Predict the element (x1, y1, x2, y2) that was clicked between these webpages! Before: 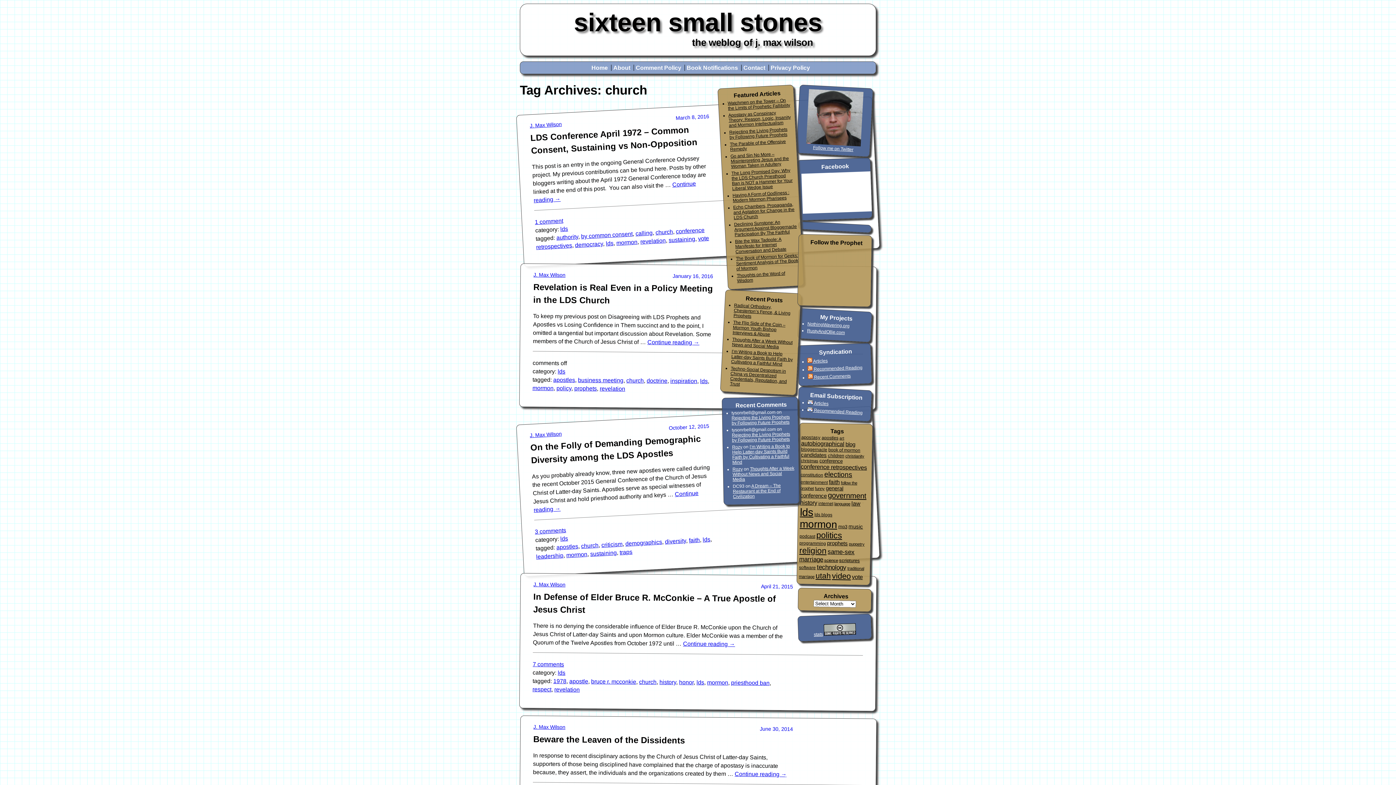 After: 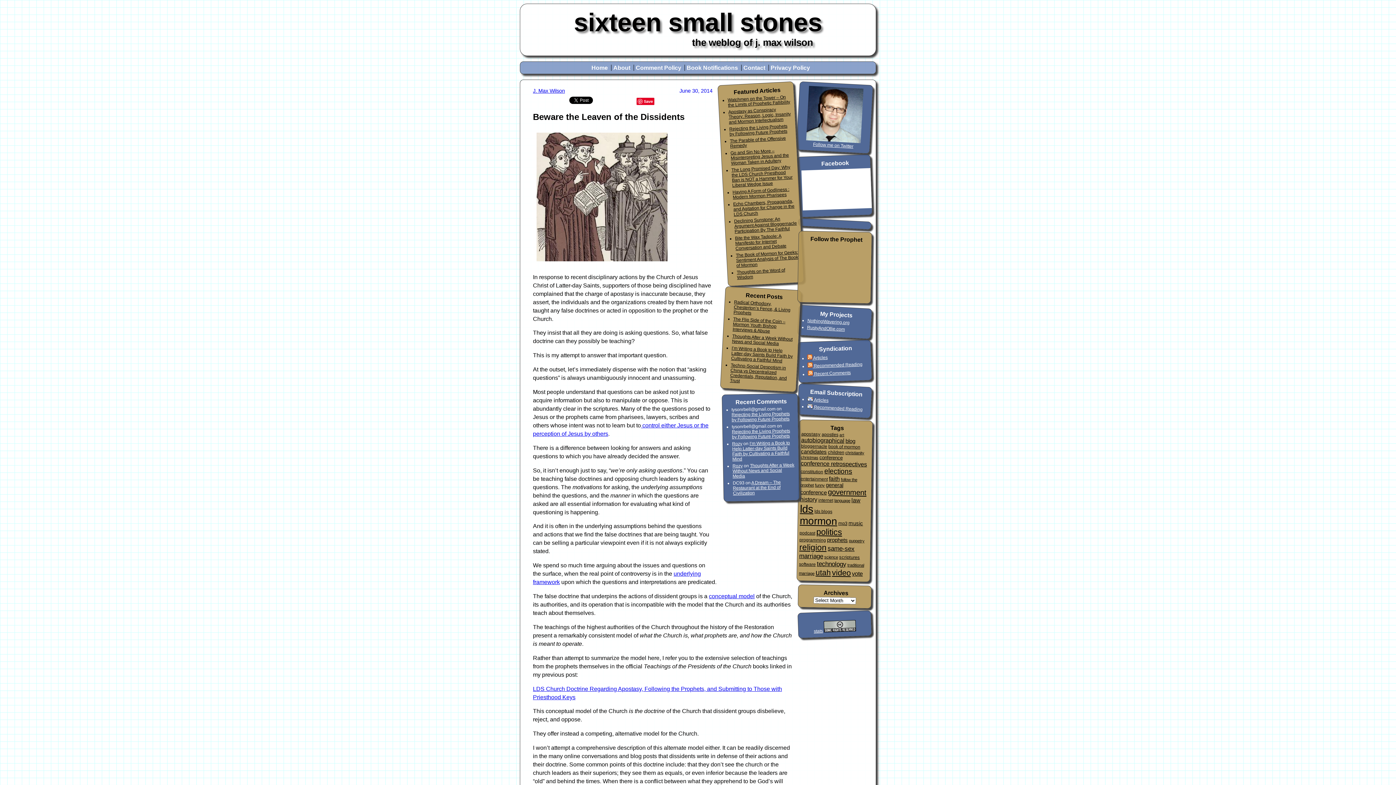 Action: bbox: (734, 771, 786, 777) label: Continue reading →